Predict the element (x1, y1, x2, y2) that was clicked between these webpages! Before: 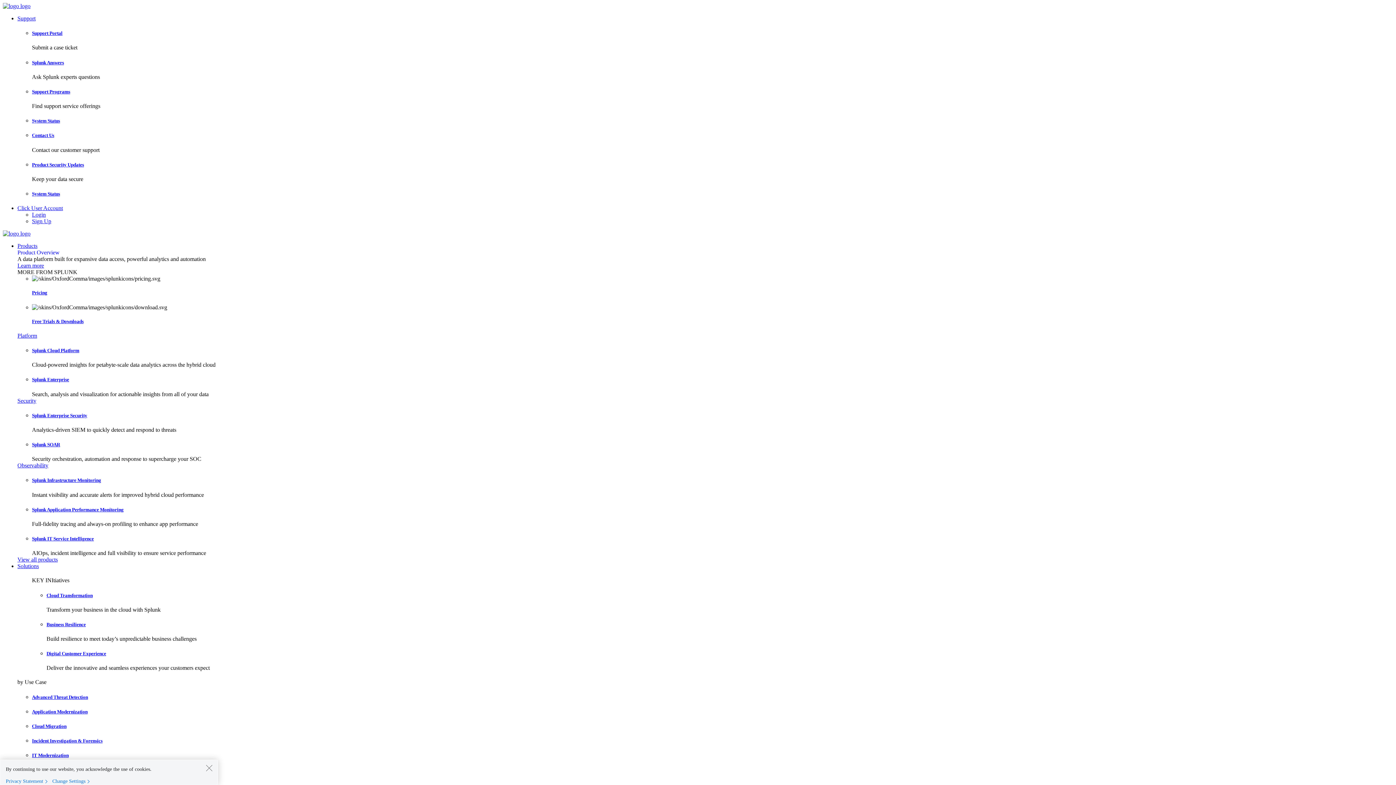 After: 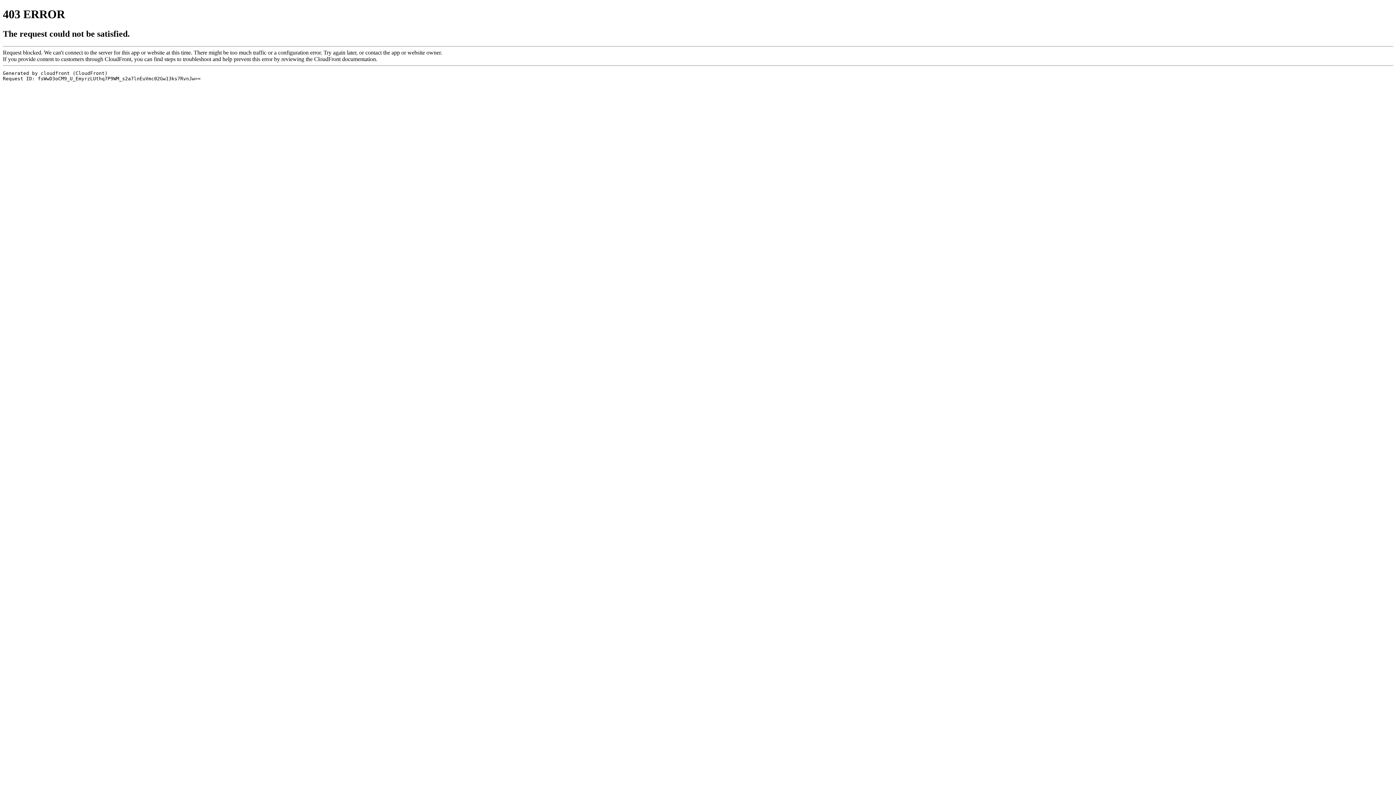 Action: bbox: (32, 30, 62, 36) label: Support Portal